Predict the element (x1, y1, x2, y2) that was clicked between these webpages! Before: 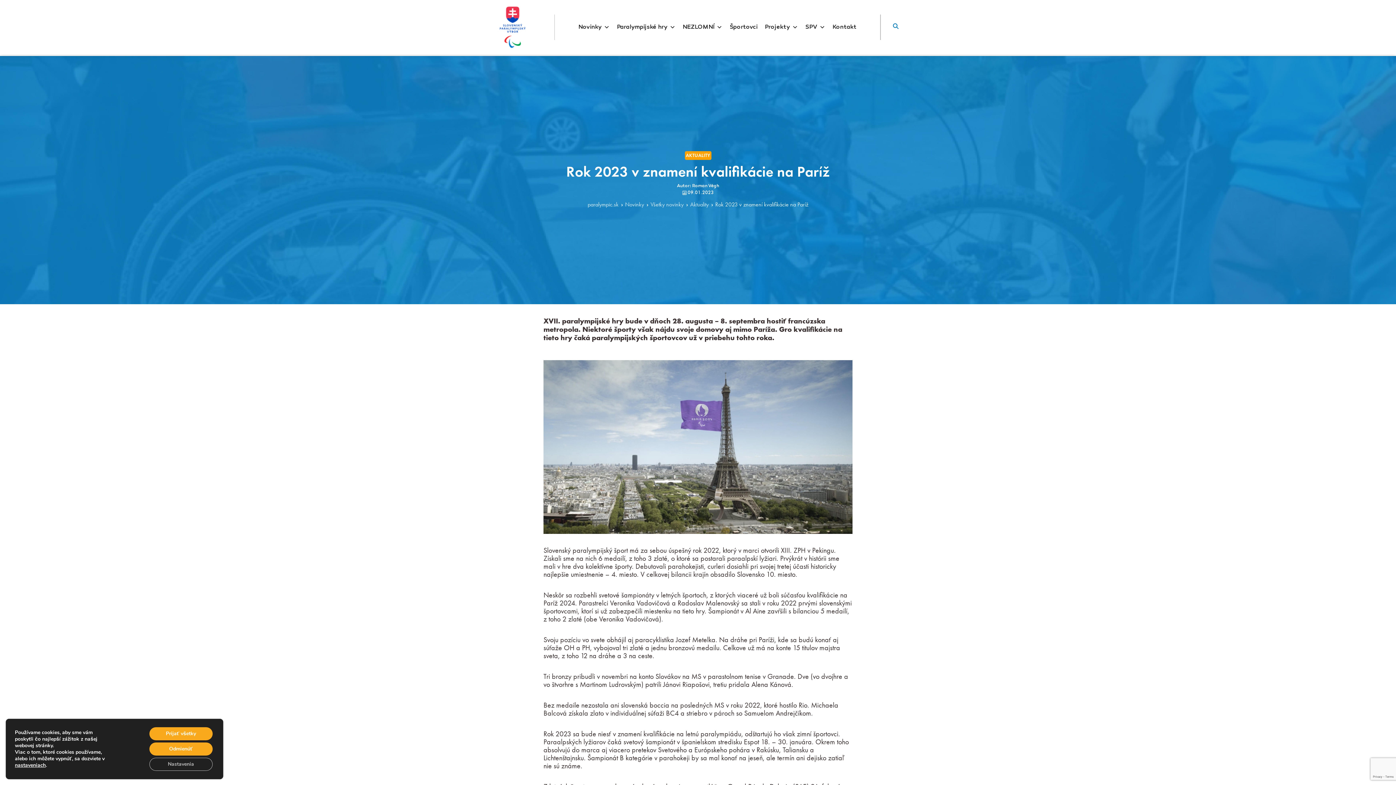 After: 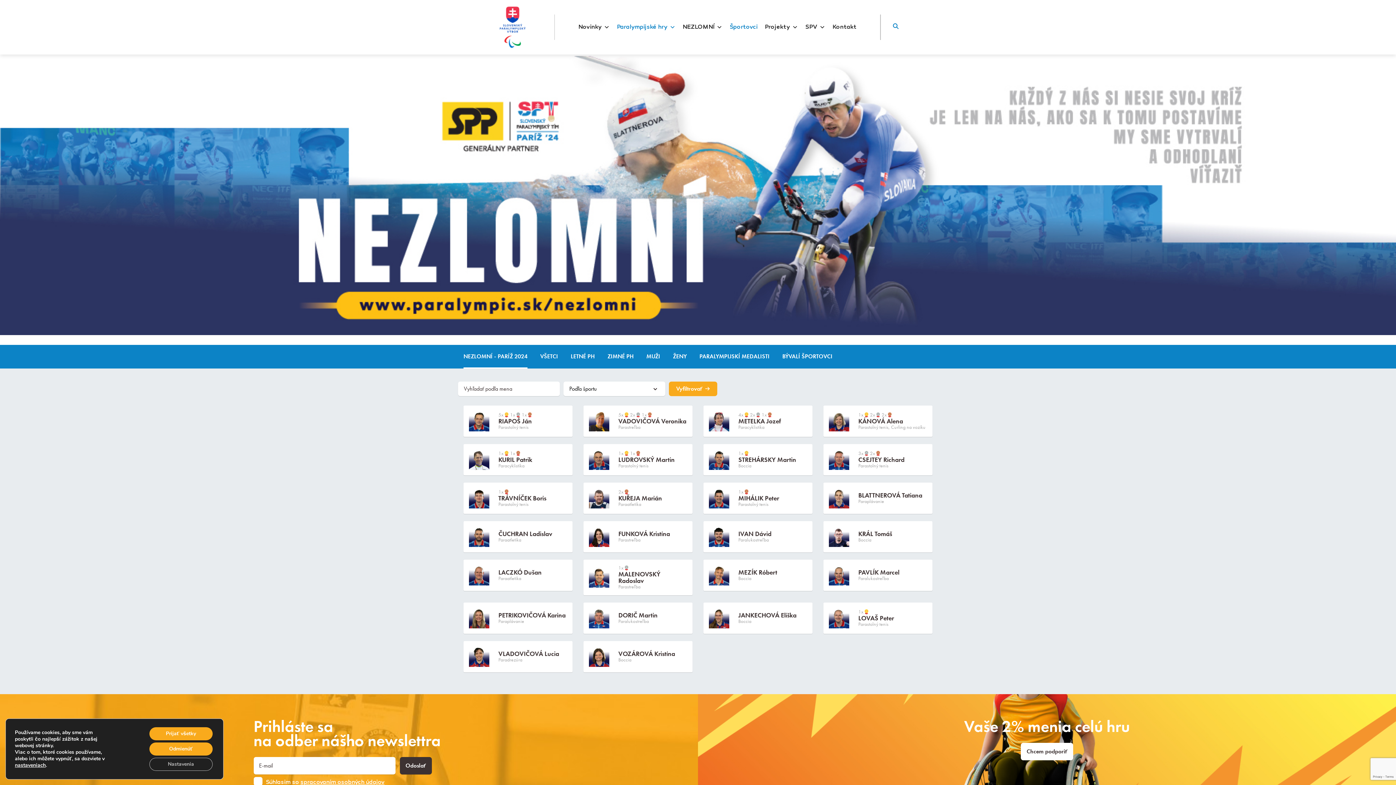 Action: bbox: (726, 14, 761, 40) label: Športovci